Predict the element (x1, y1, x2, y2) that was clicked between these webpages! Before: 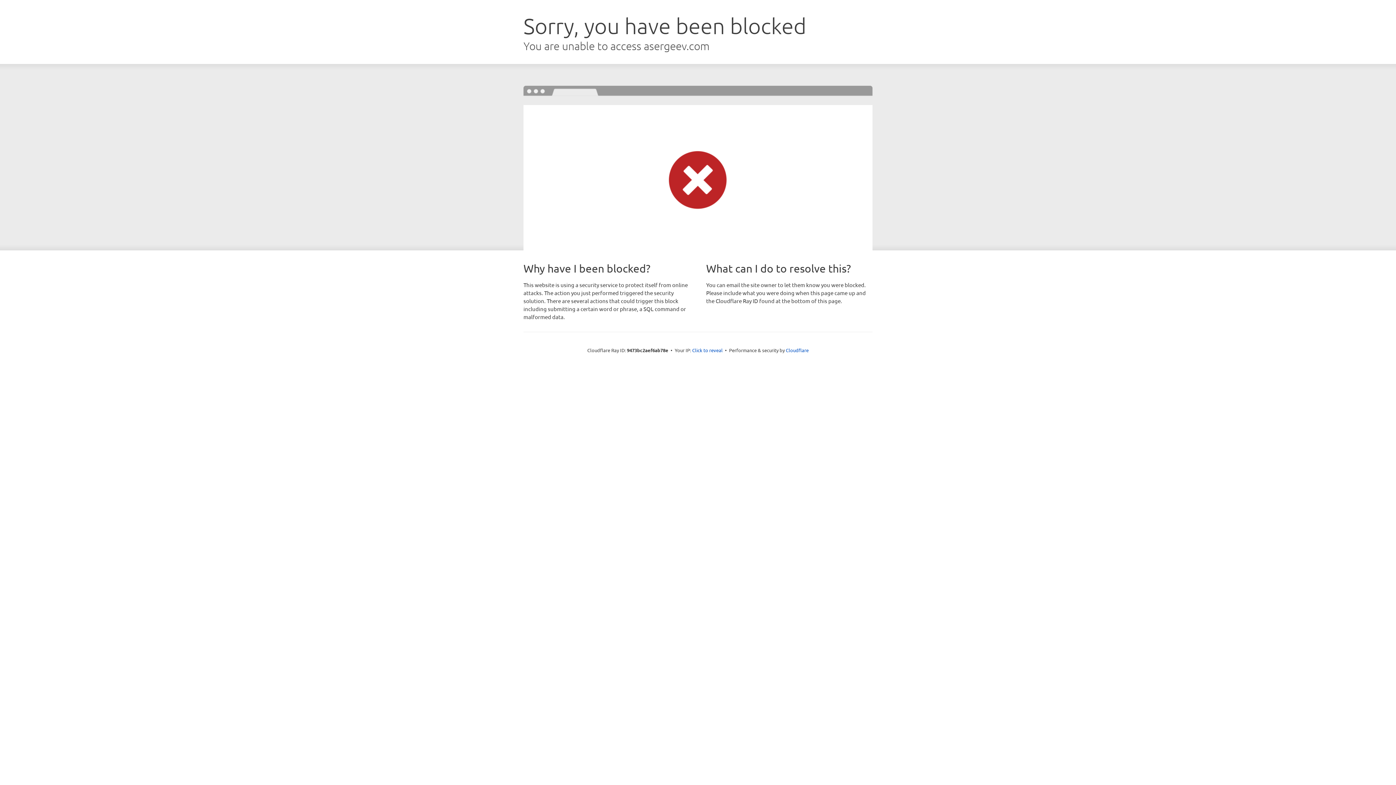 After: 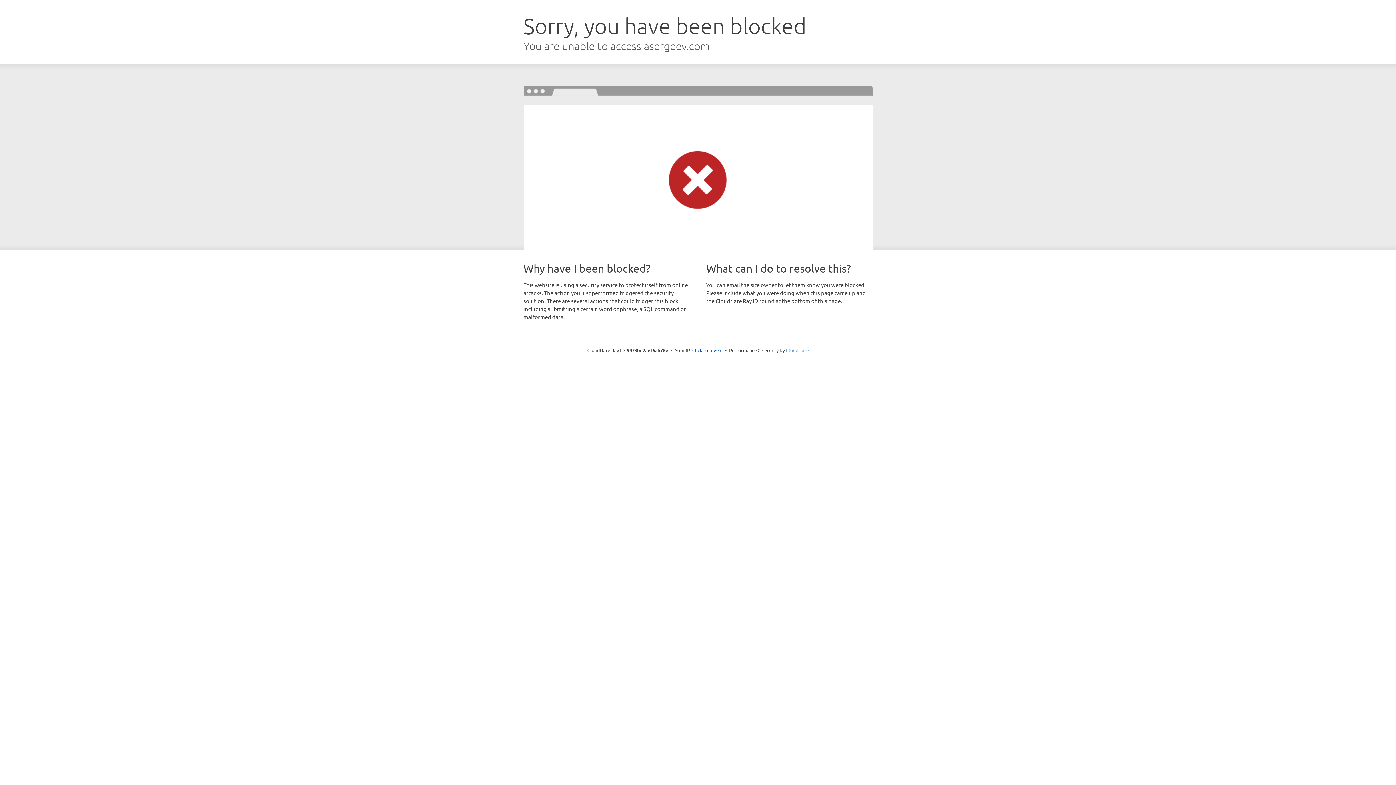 Action: label: Cloudflare bbox: (786, 347, 808, 353)